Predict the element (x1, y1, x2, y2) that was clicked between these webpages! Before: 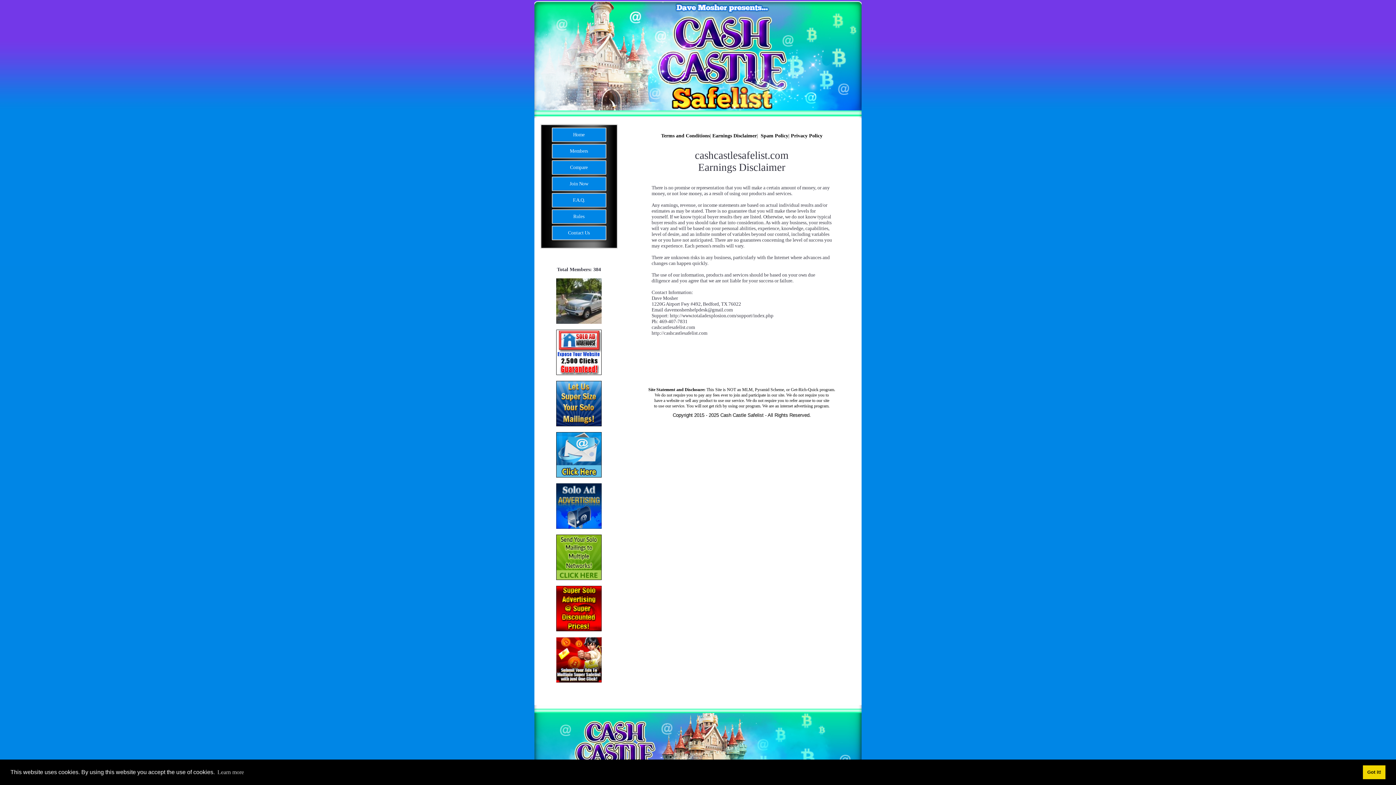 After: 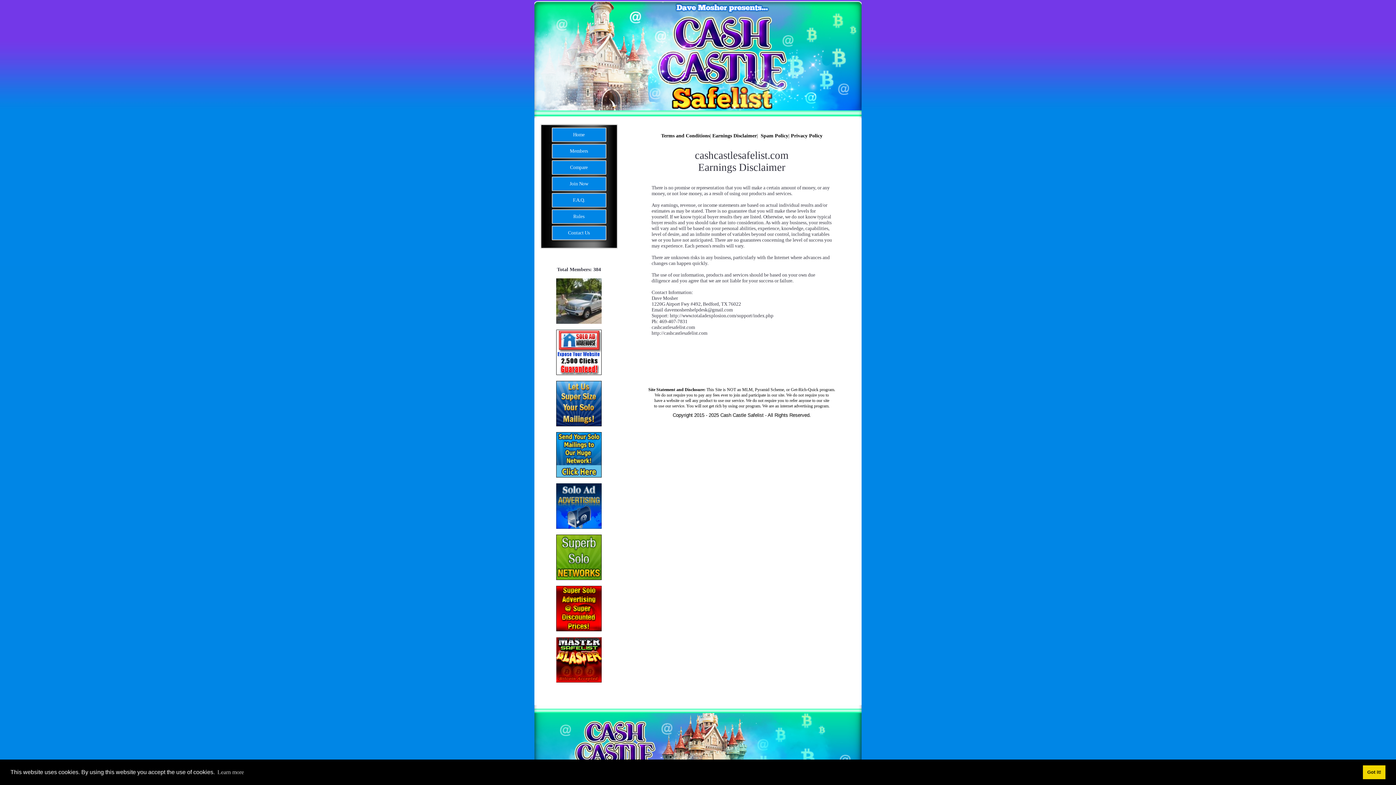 Action: bbox: (556, 400, 601, 406)